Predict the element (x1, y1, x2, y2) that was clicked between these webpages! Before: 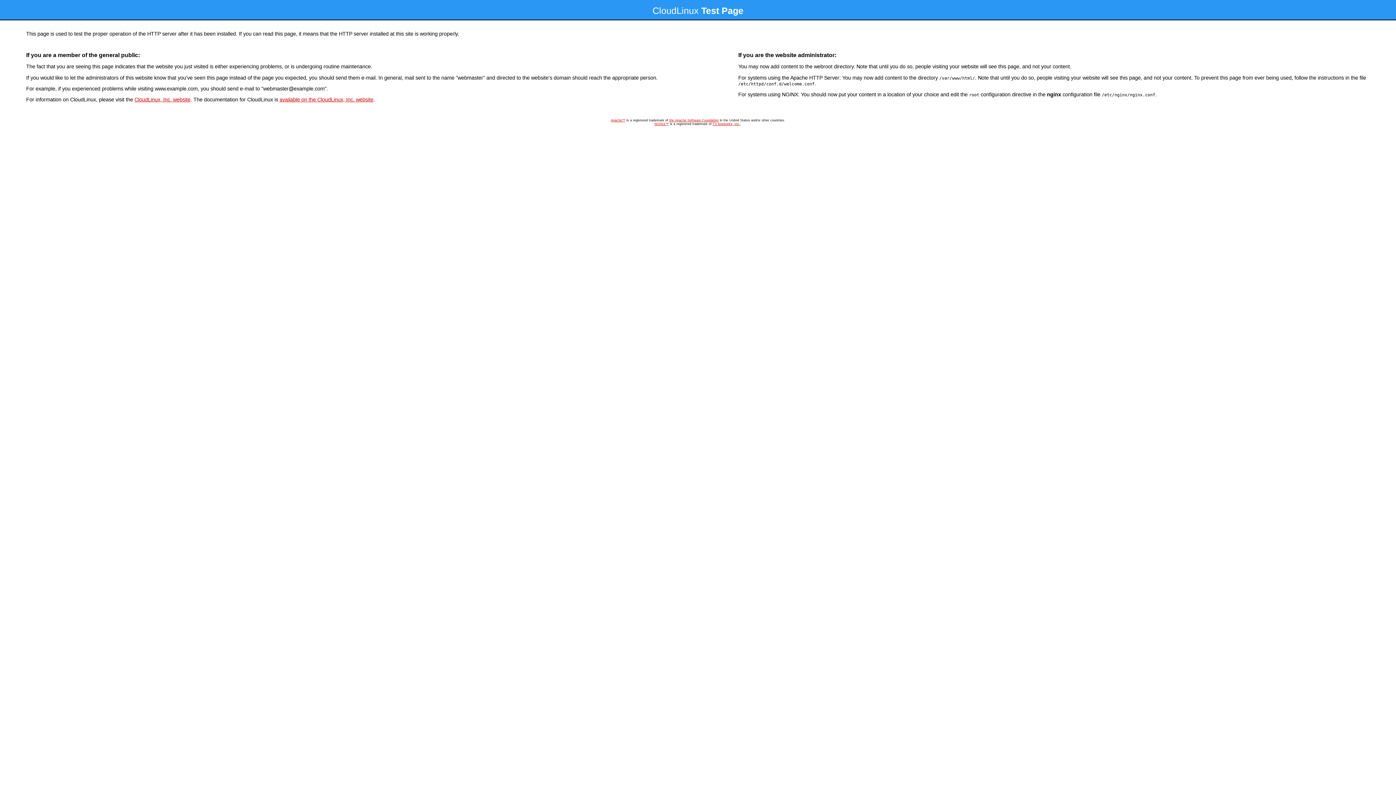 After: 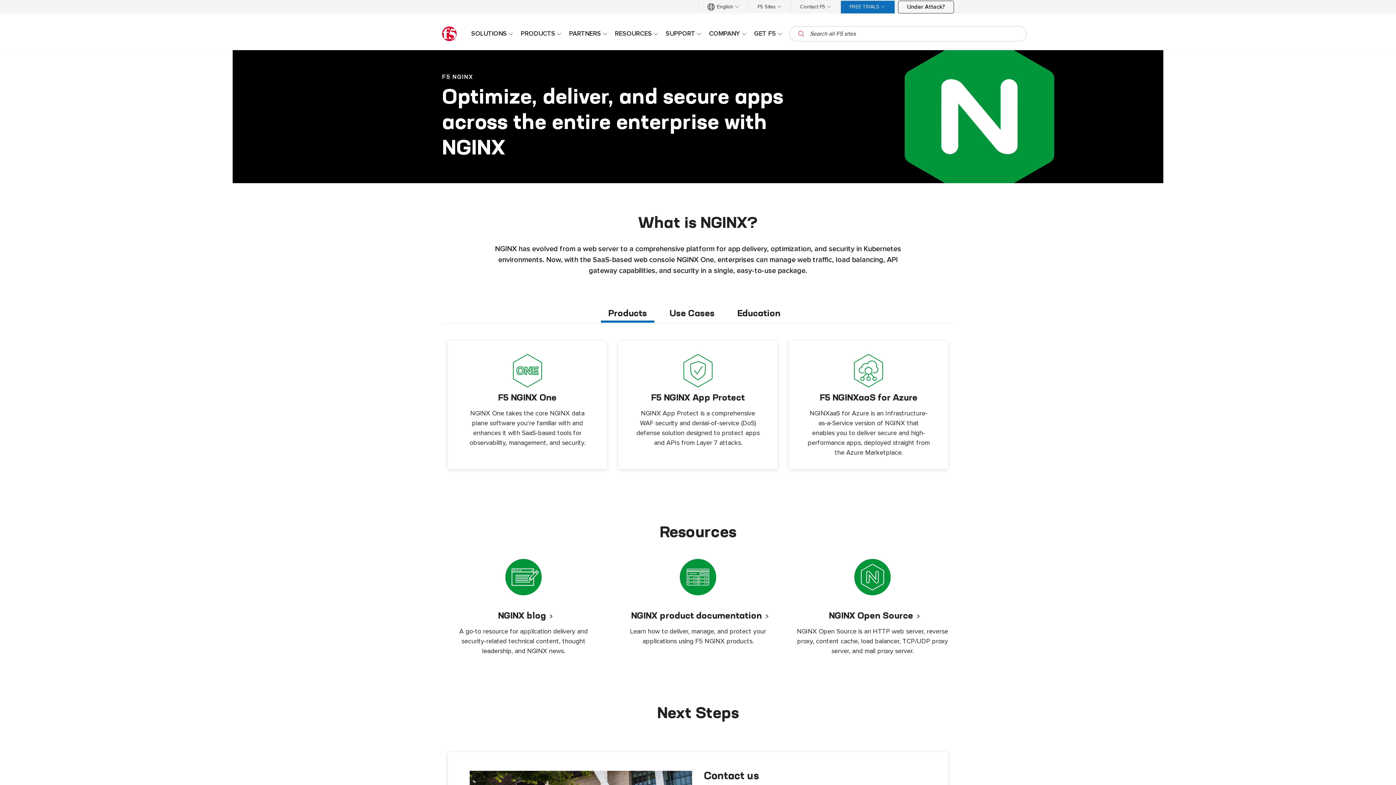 Action: label: NGINX™ bbox: (654, 122, 668, 125)